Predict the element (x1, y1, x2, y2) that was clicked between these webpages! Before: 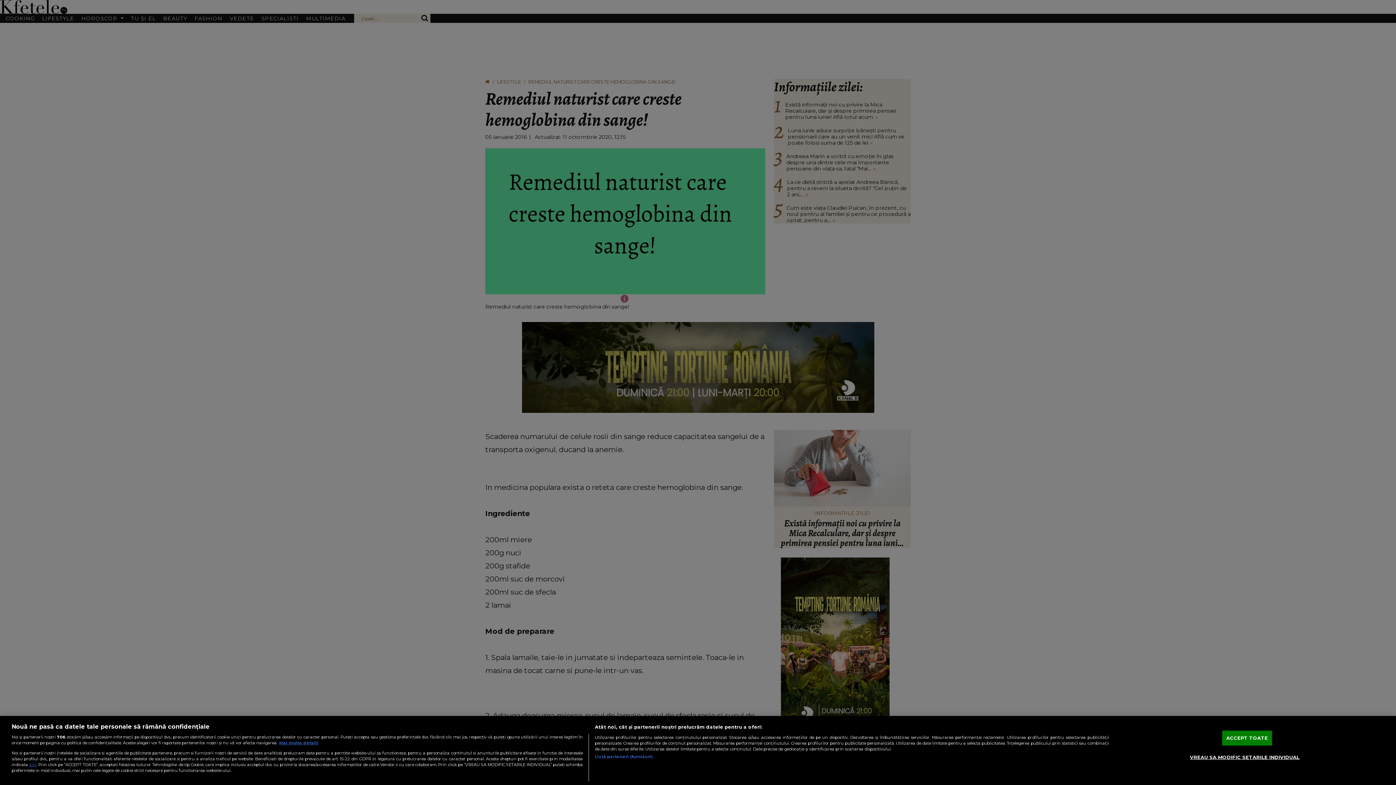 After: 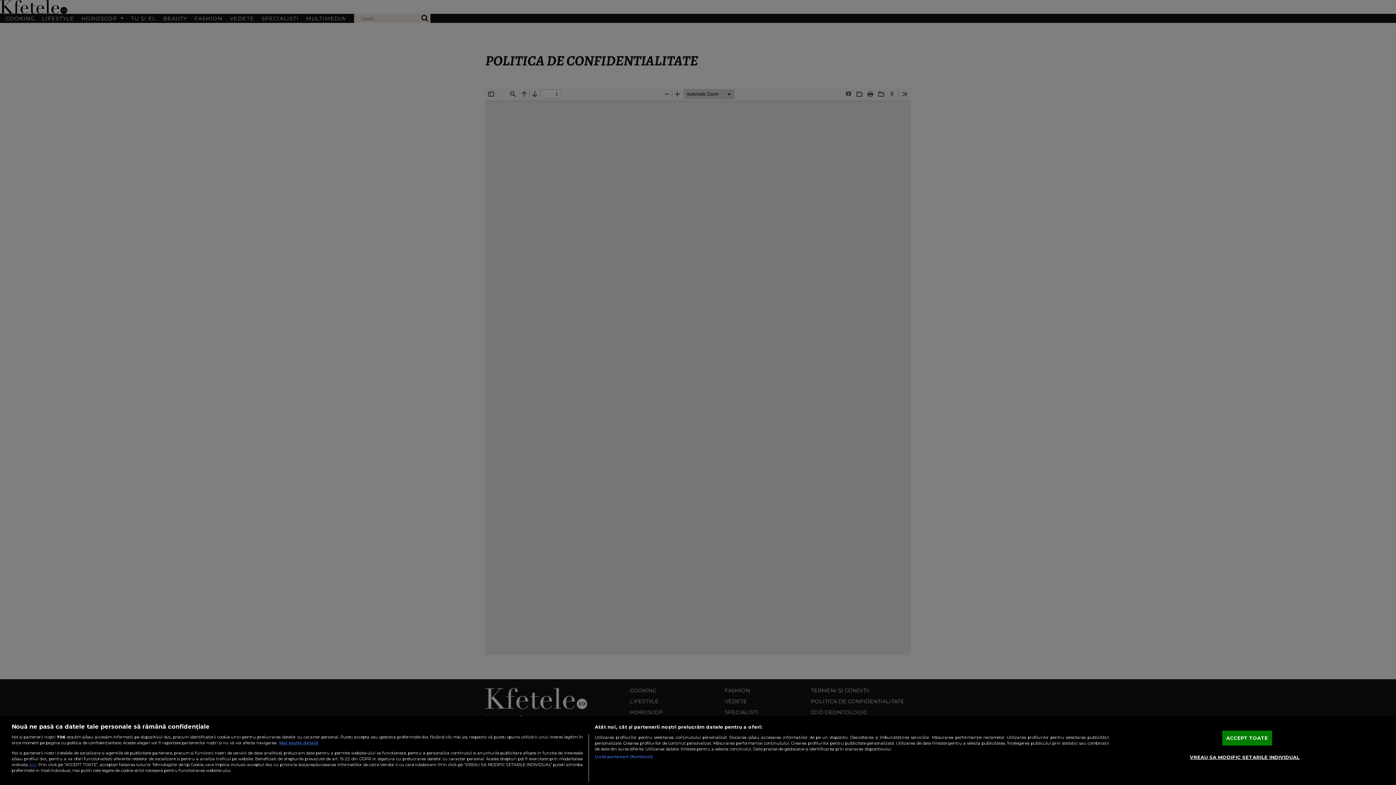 Action: bbox: (29, 762, 36, 767) label: aici